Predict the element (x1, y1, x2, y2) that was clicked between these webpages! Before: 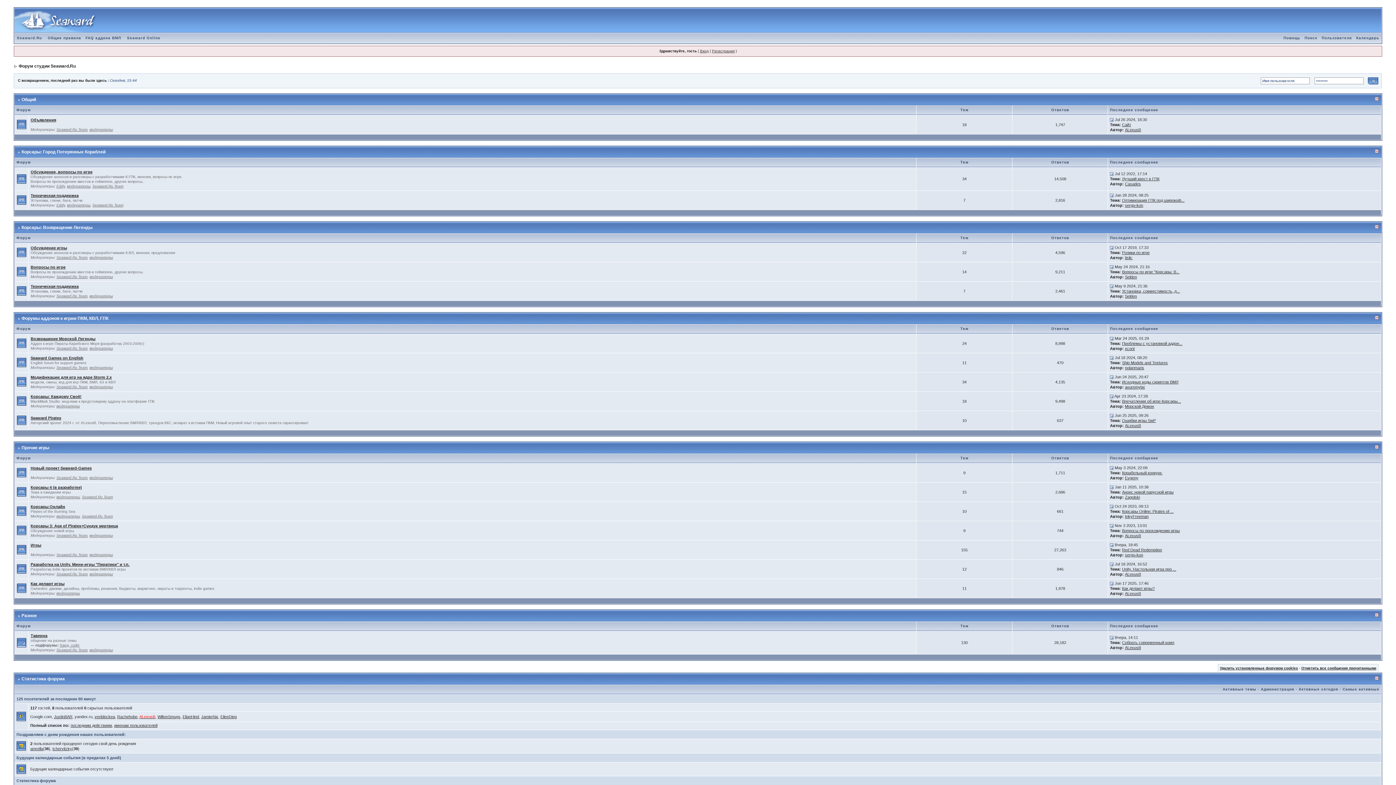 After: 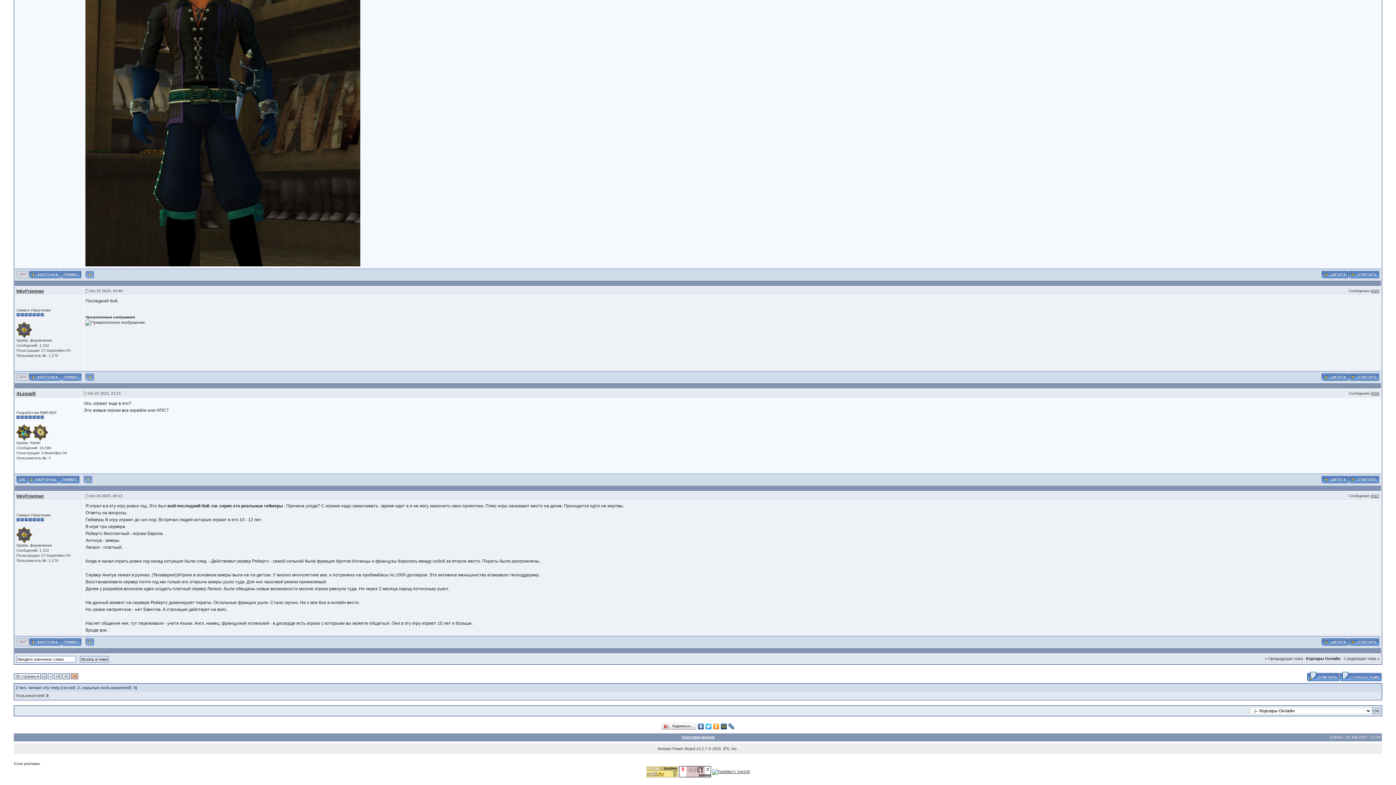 Action: label: Корсары Online: Pirates of ... bbox: (1122, 509, 1173, 513)